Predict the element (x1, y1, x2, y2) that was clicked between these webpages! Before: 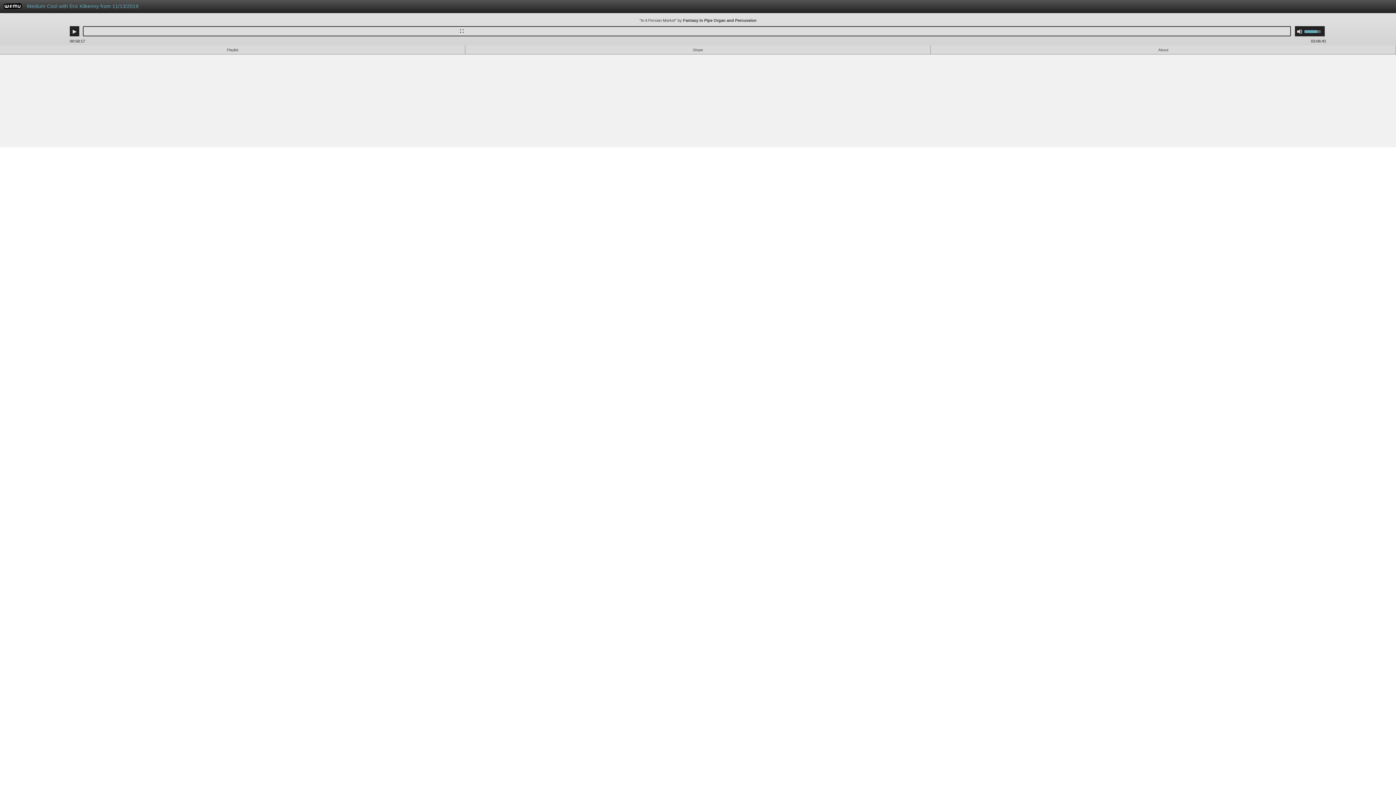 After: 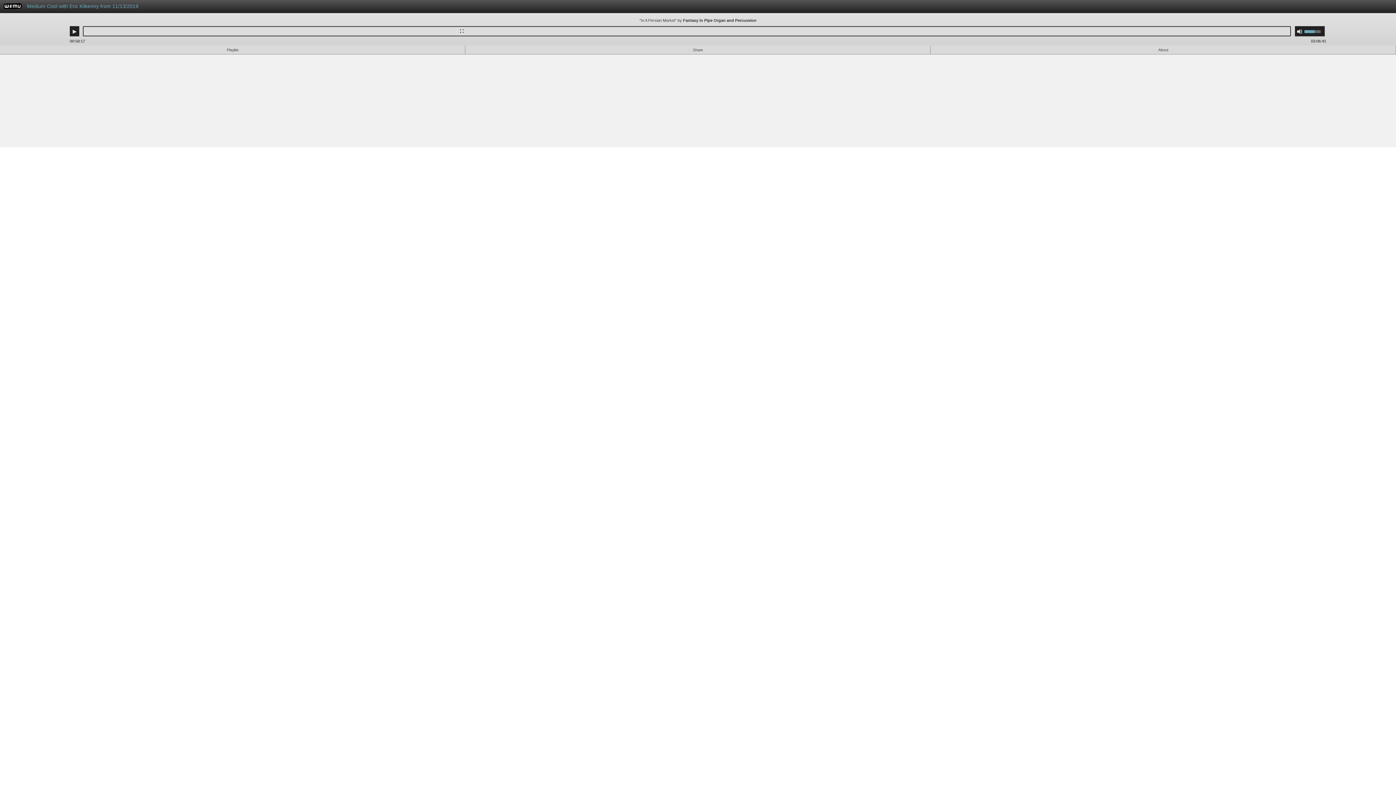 Action: bbox: (1304, 26, 1325, 36) label: Use Up/Down Arrow keys to increase or decrease volume.